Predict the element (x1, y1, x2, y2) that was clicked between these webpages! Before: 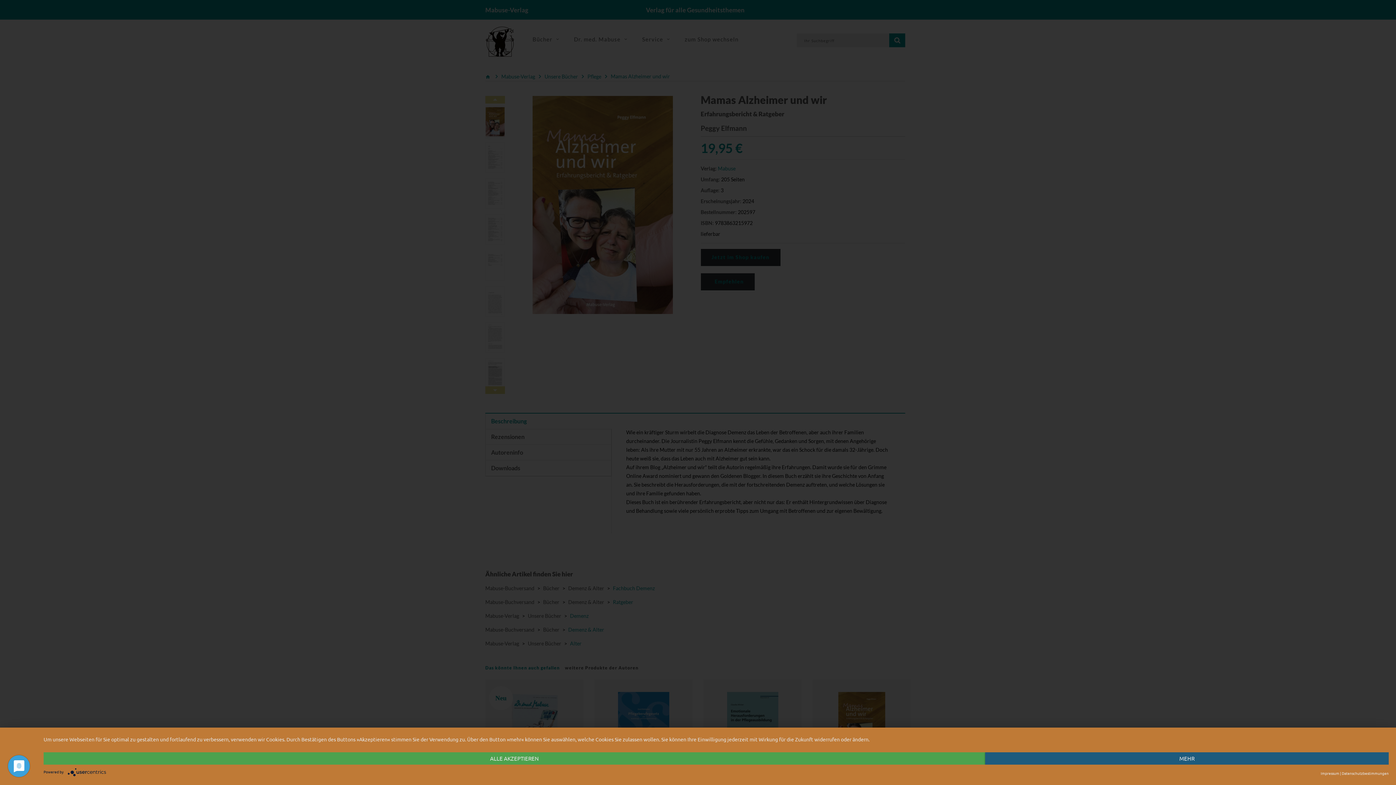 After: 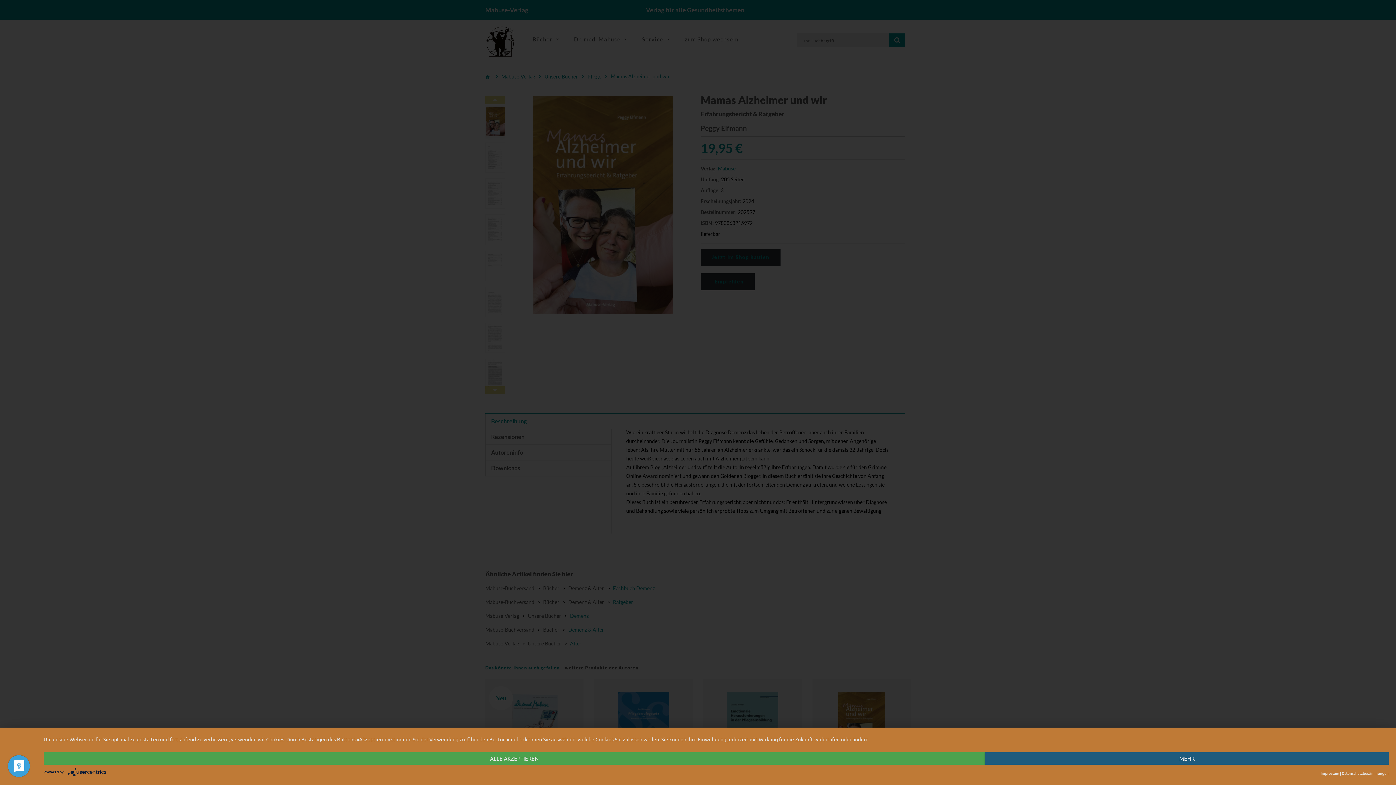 Action: bbox: (67, 768, 109, 777)